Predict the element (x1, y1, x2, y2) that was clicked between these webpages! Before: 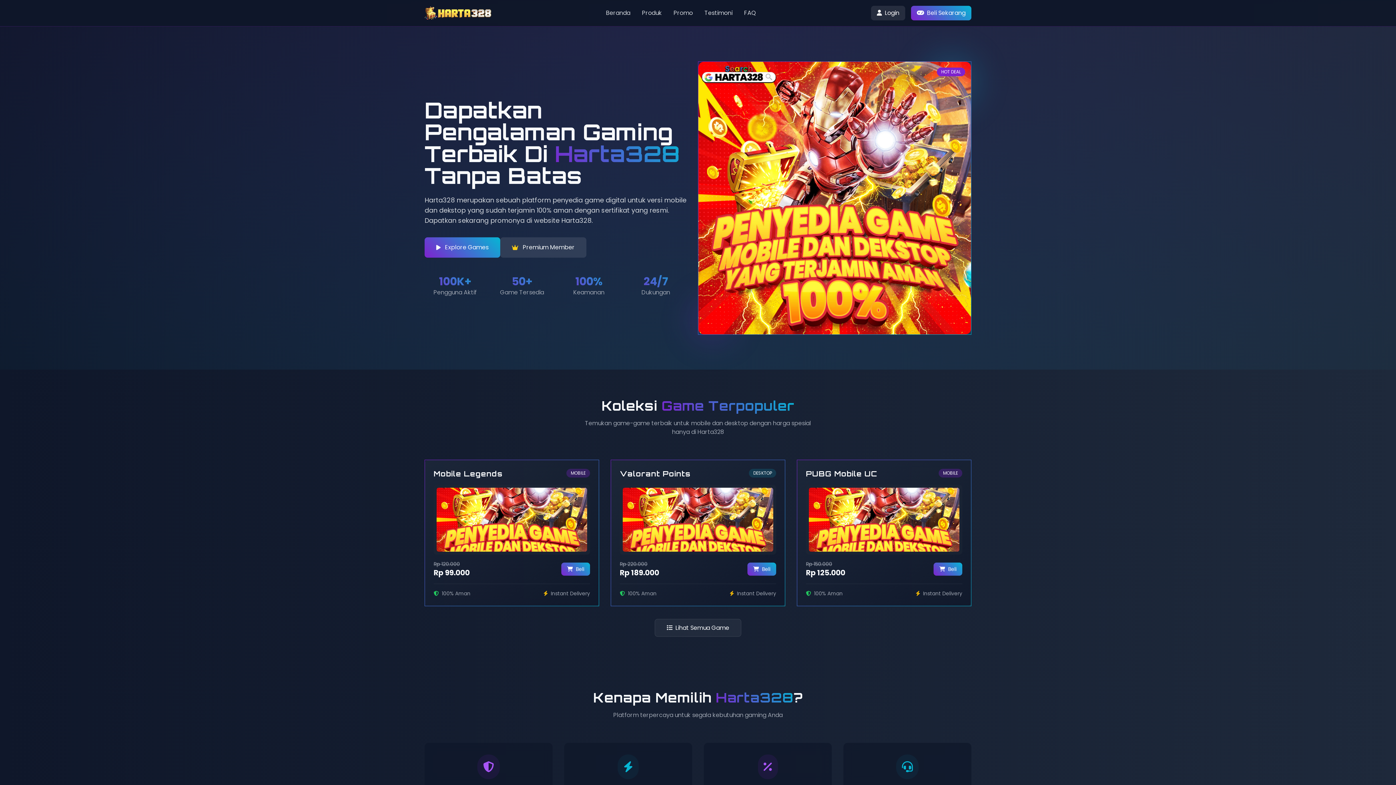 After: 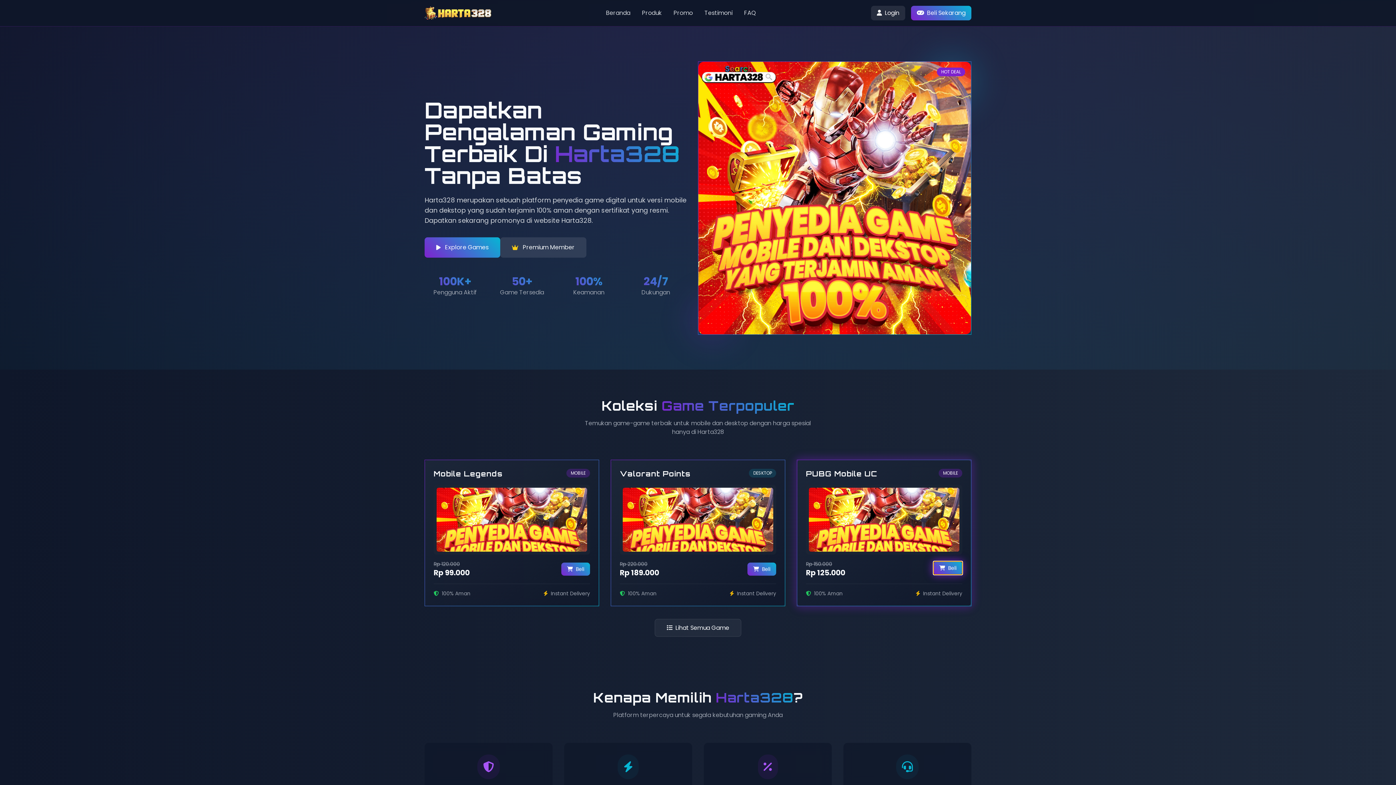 Action: label: Beli bbox: (933, 562, 962, 576)